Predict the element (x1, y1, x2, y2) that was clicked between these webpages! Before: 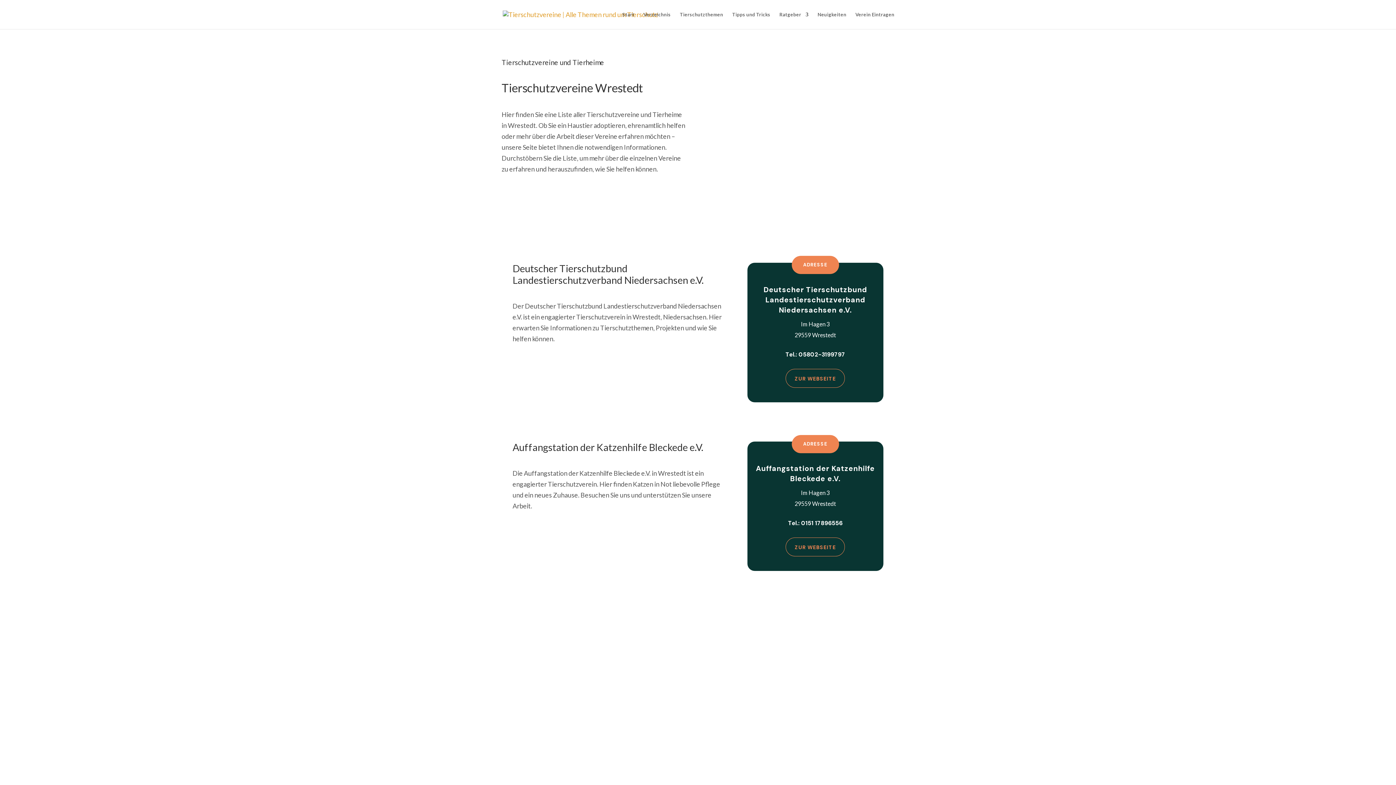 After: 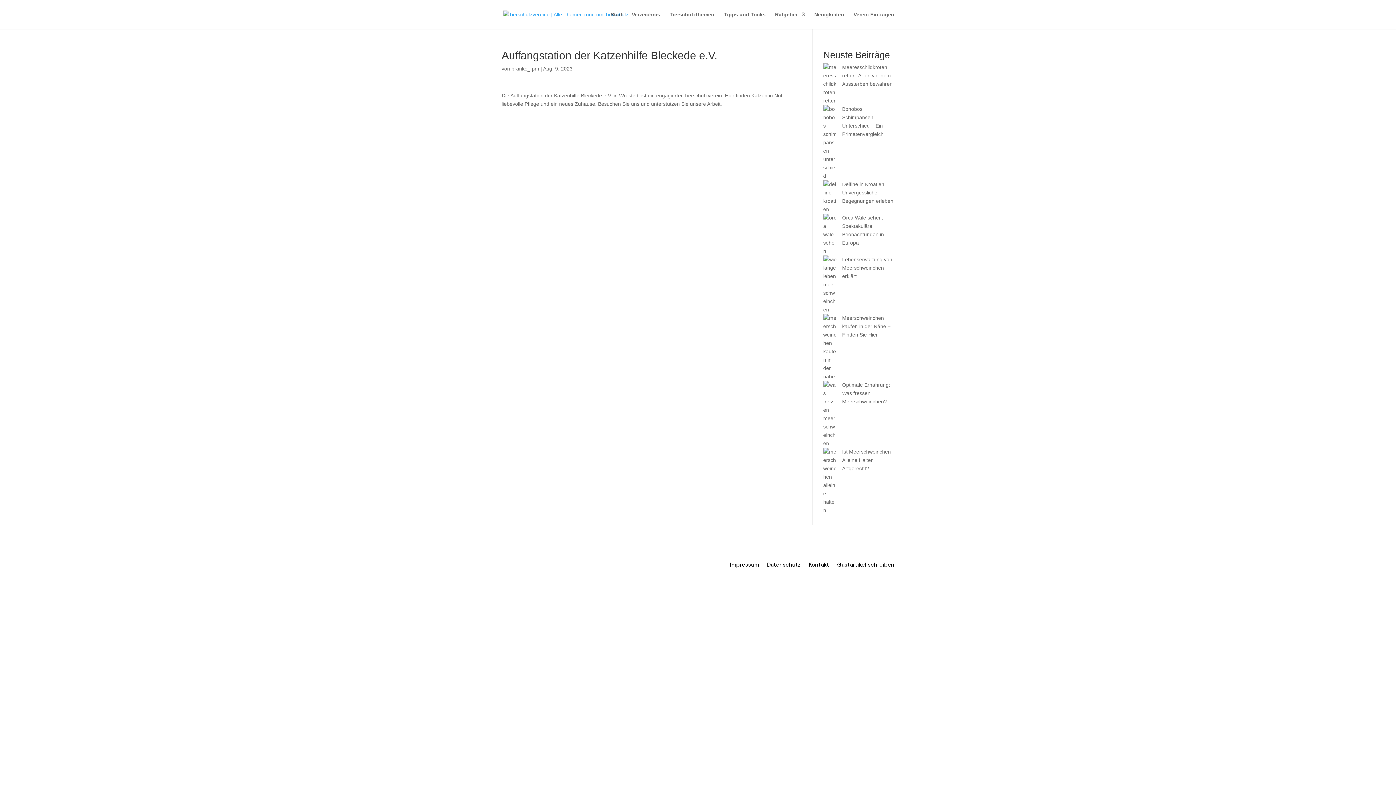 Action: bbox: (512, 441, 703, 453) label: Auffangstation der Katzenhilfe Bleckede e.V.